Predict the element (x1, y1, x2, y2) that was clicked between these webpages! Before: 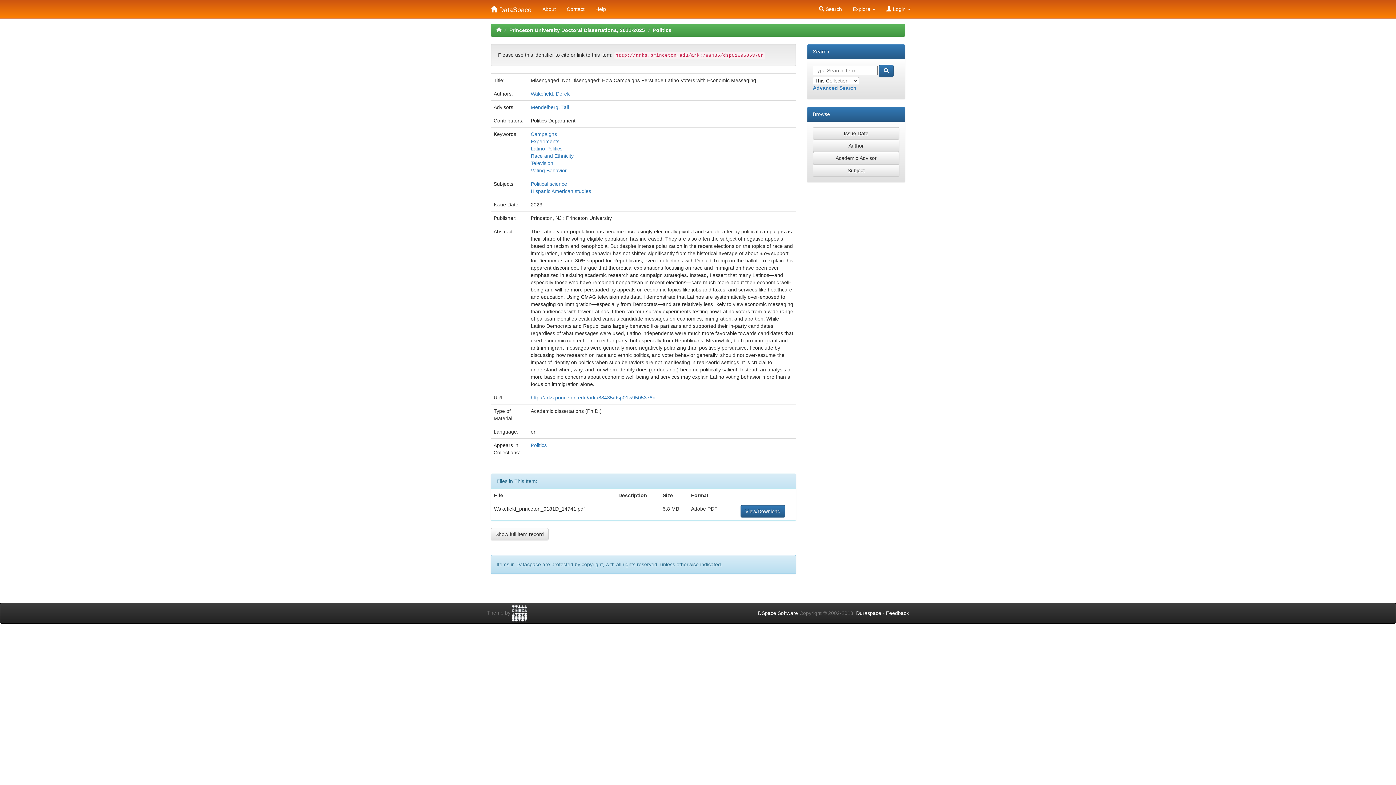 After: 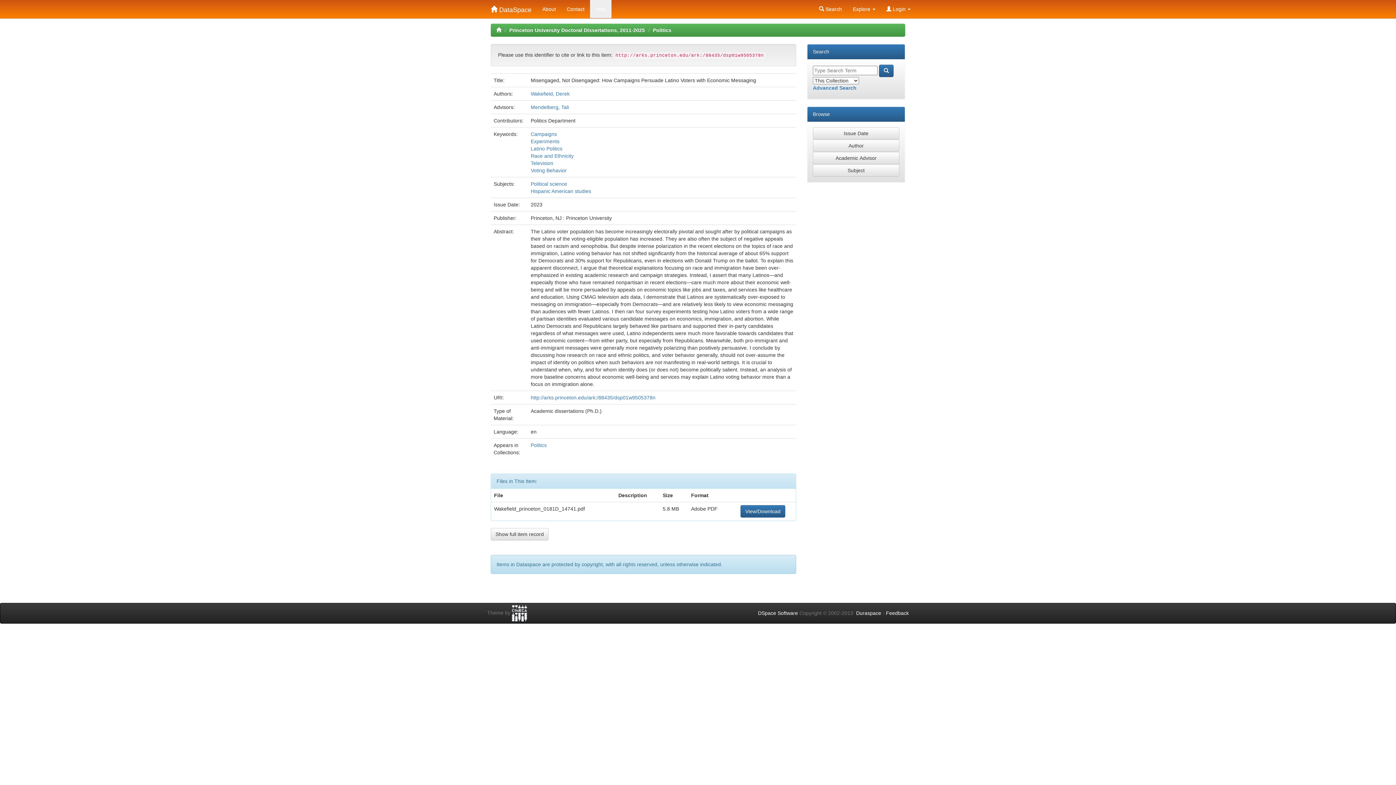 Action: label: Help bbox: (590, 0, 611, 18)